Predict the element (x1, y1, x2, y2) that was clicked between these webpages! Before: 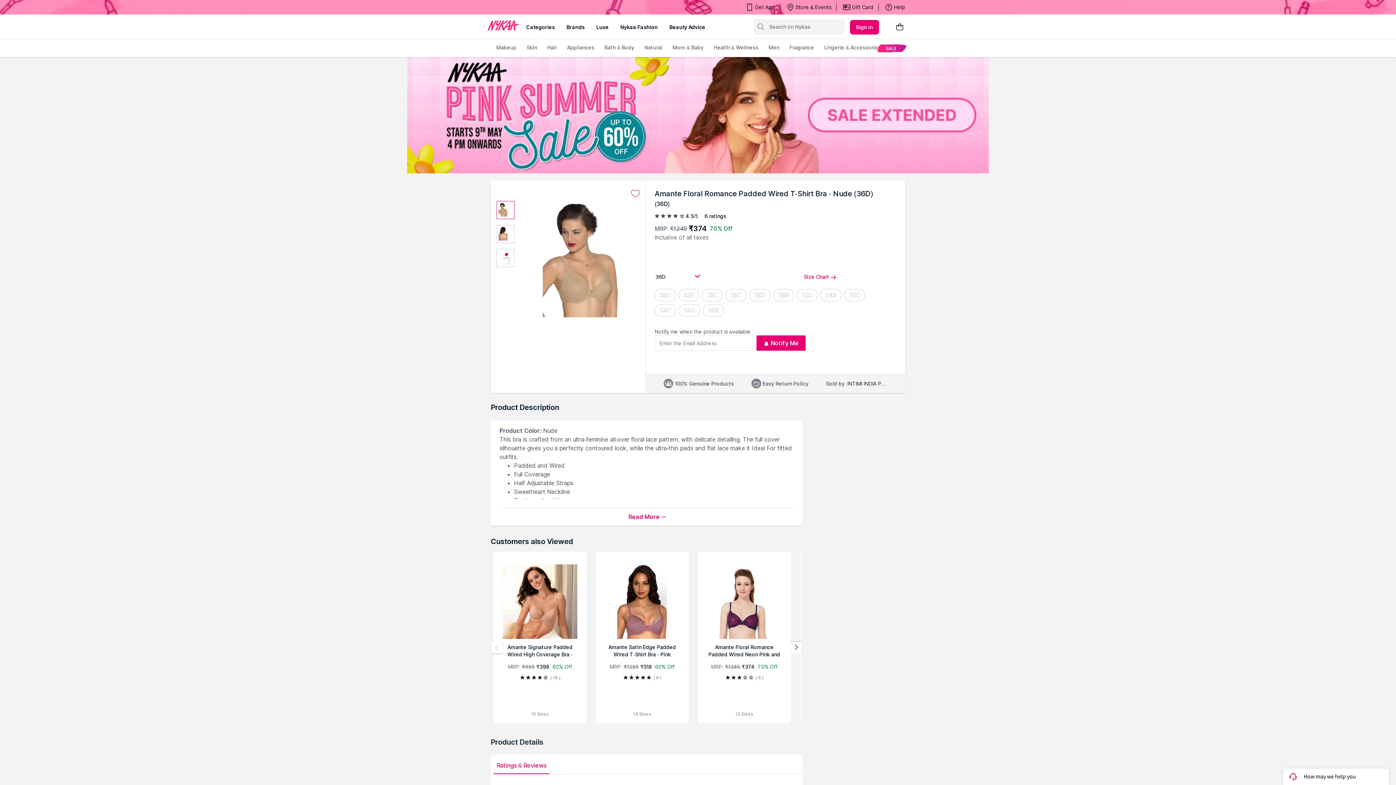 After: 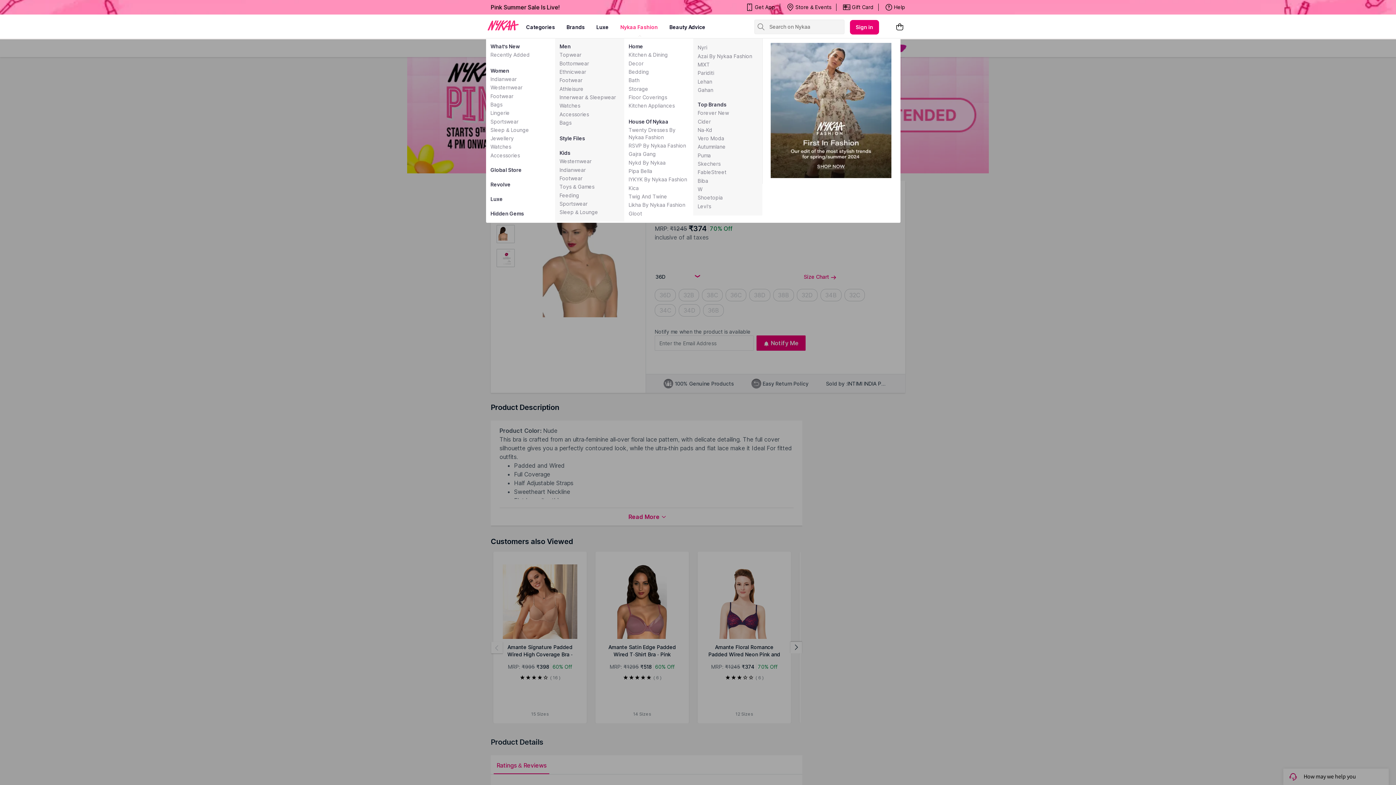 Action: label: Nykaa Fashion bbox: (620, 16, 657, 38)